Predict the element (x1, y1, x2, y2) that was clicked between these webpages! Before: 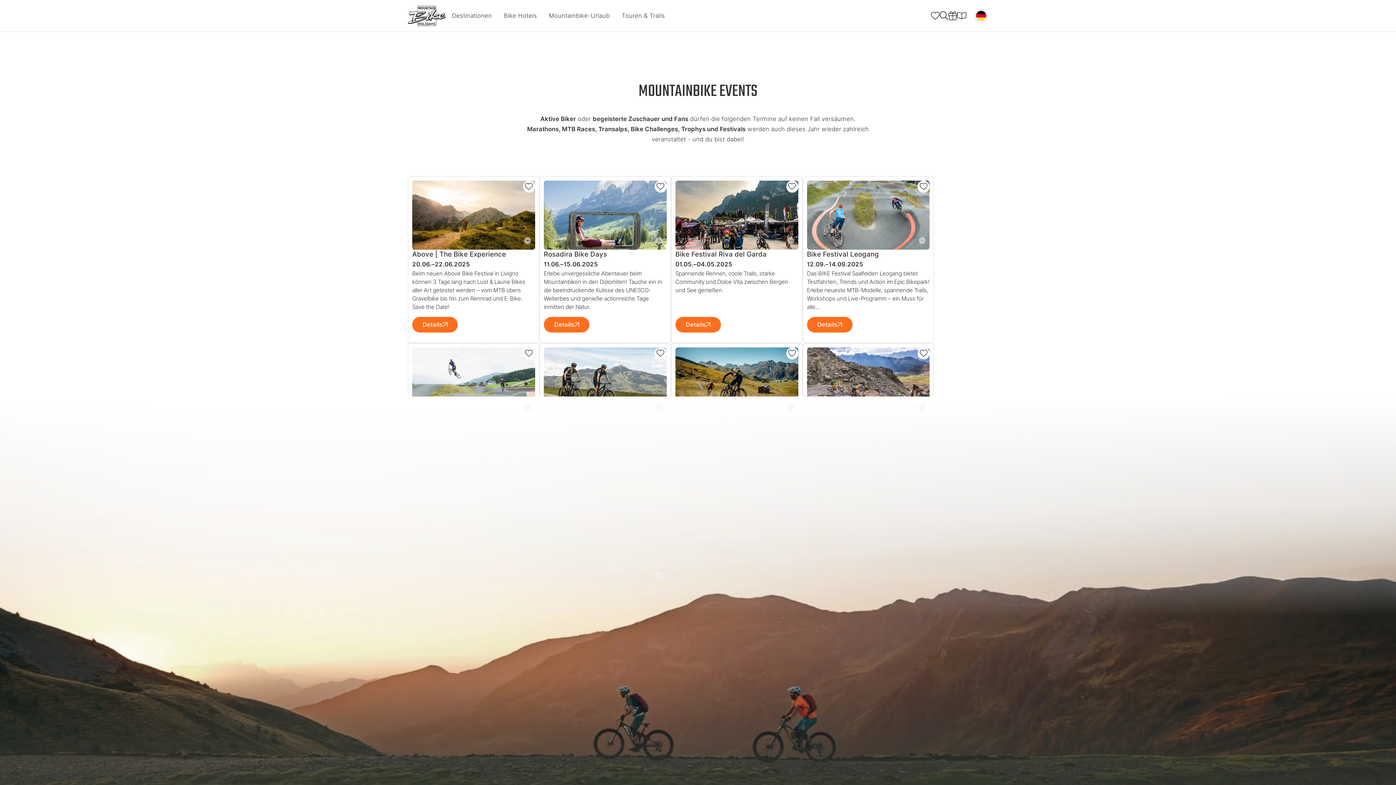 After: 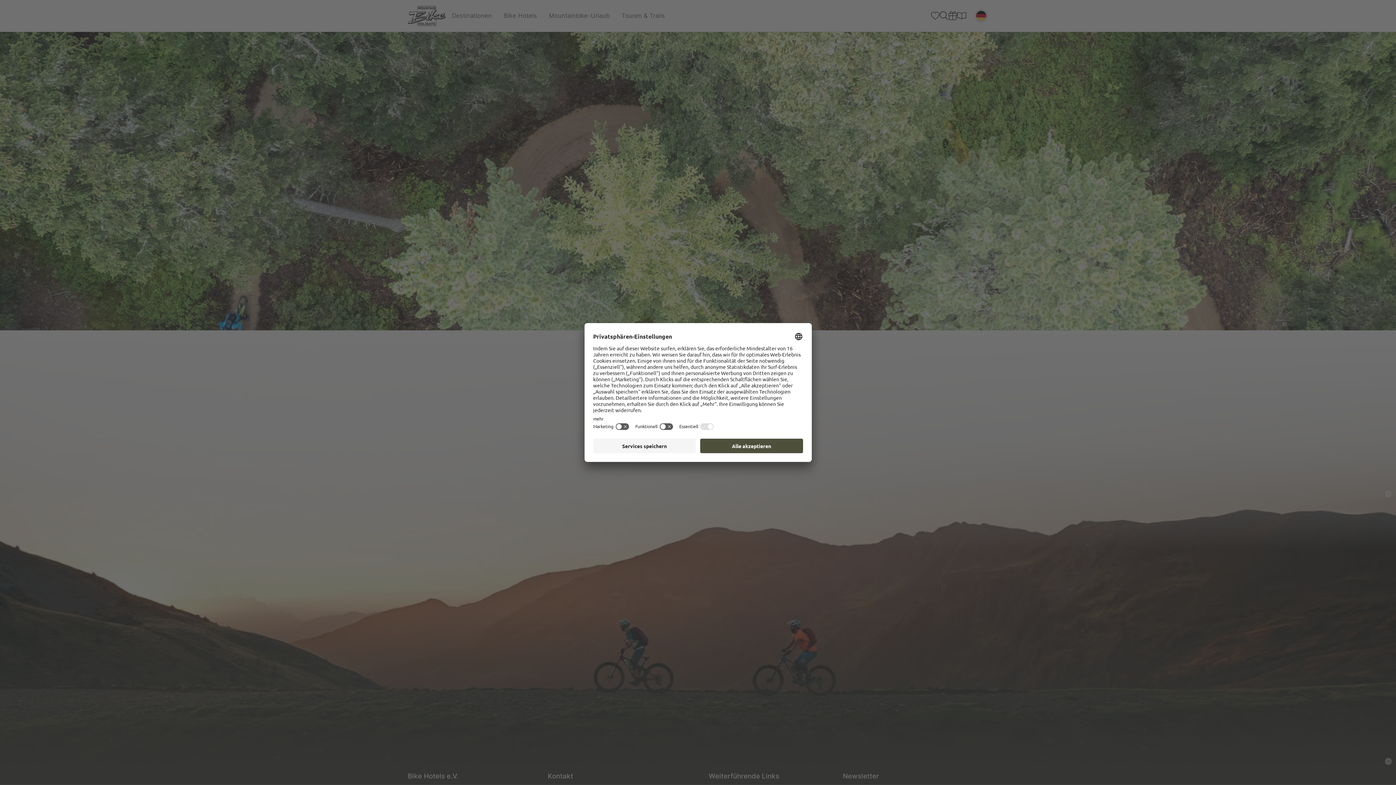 Action: bbox: (931, 11, 939, 20) label: Merkliste